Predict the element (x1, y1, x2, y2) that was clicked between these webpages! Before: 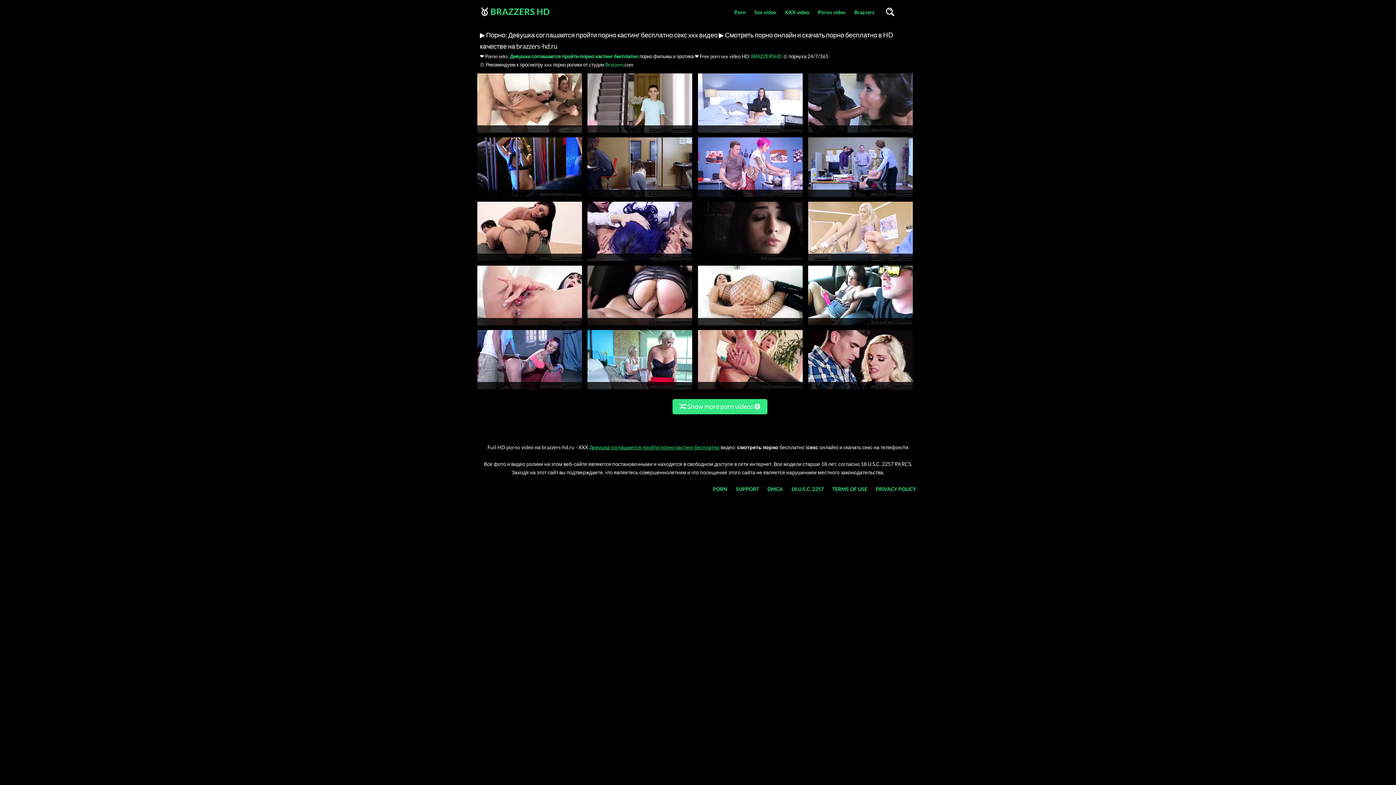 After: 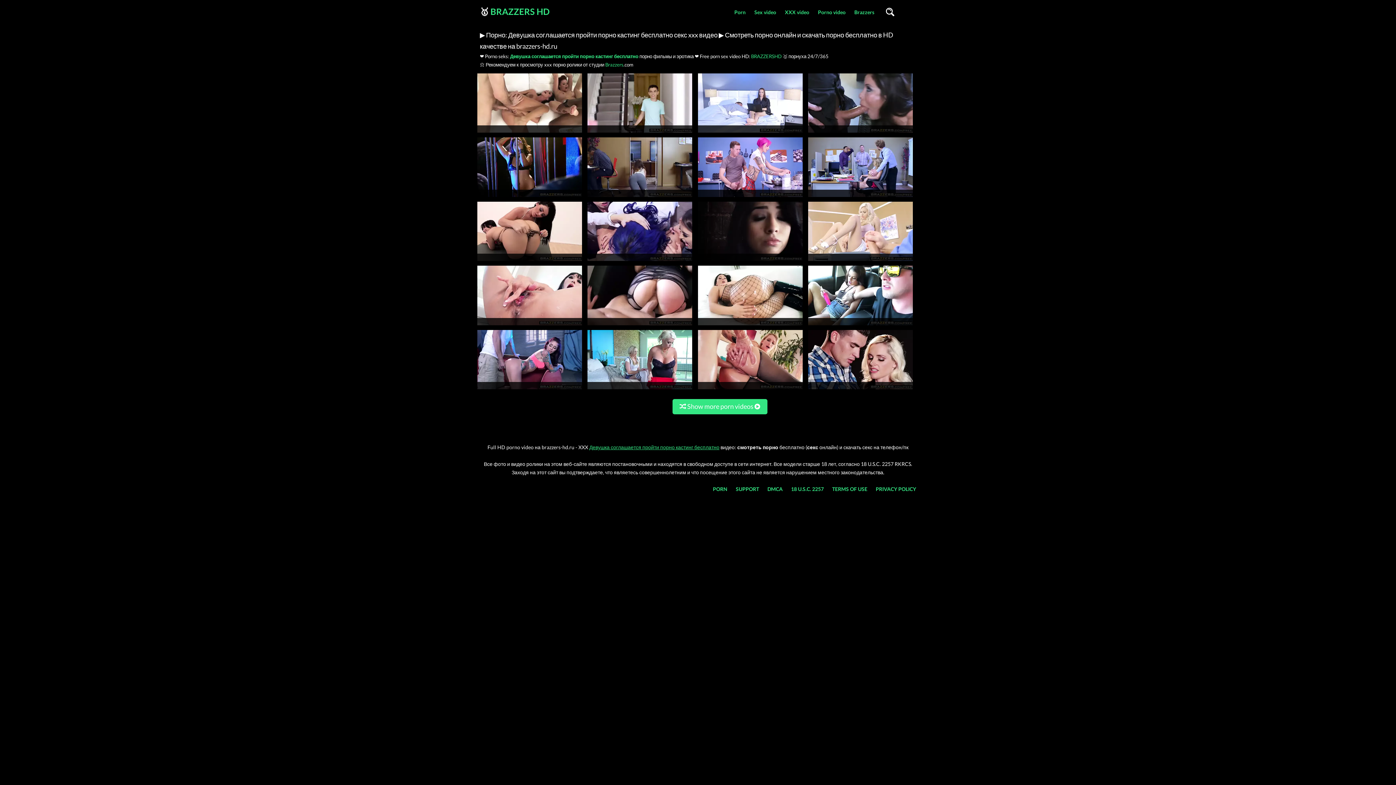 Action: label: Девушка соглашается пройти порно кастинг бесплатно bbox: (510, 53, 638, 59)